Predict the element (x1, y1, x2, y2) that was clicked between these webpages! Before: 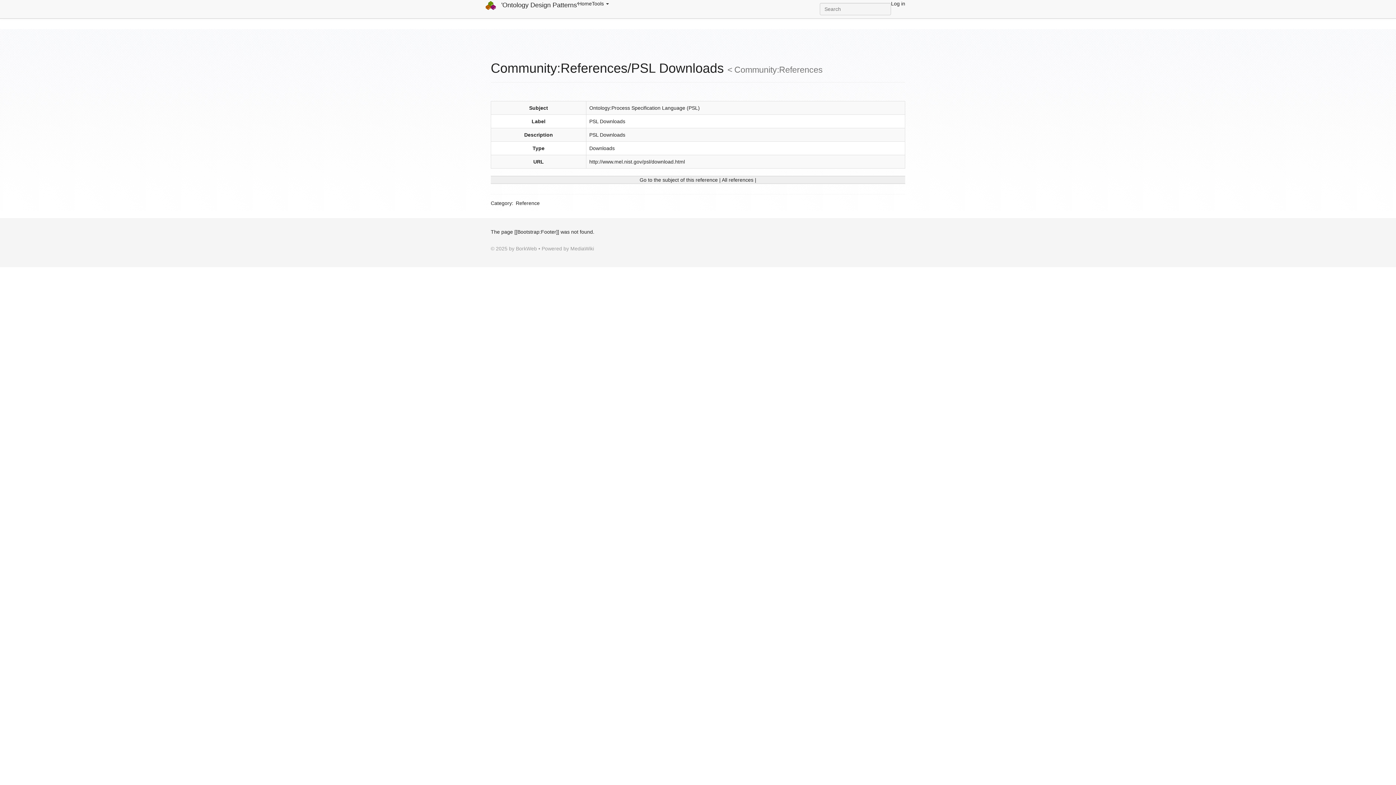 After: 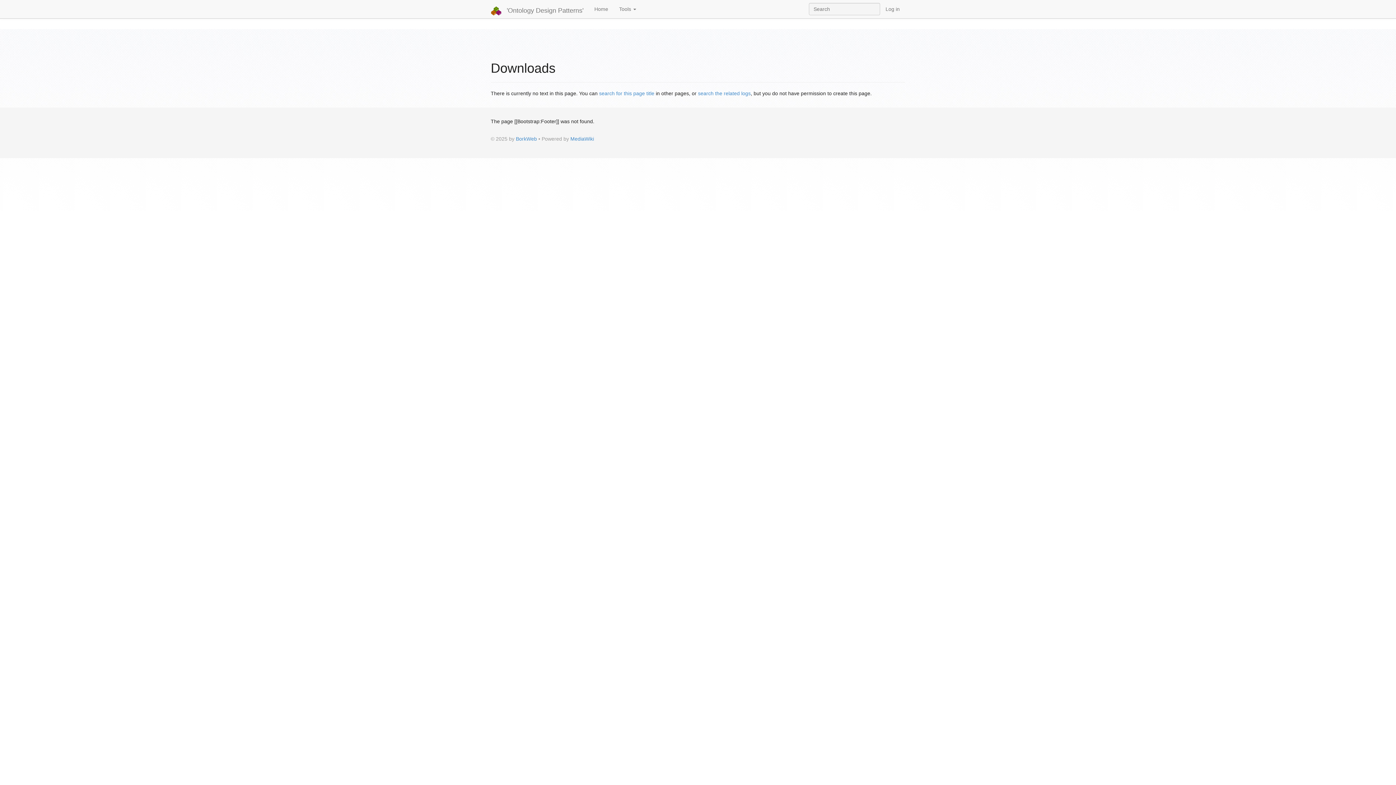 Action: bbox: (589, 145, 614, 151) label: Downloads